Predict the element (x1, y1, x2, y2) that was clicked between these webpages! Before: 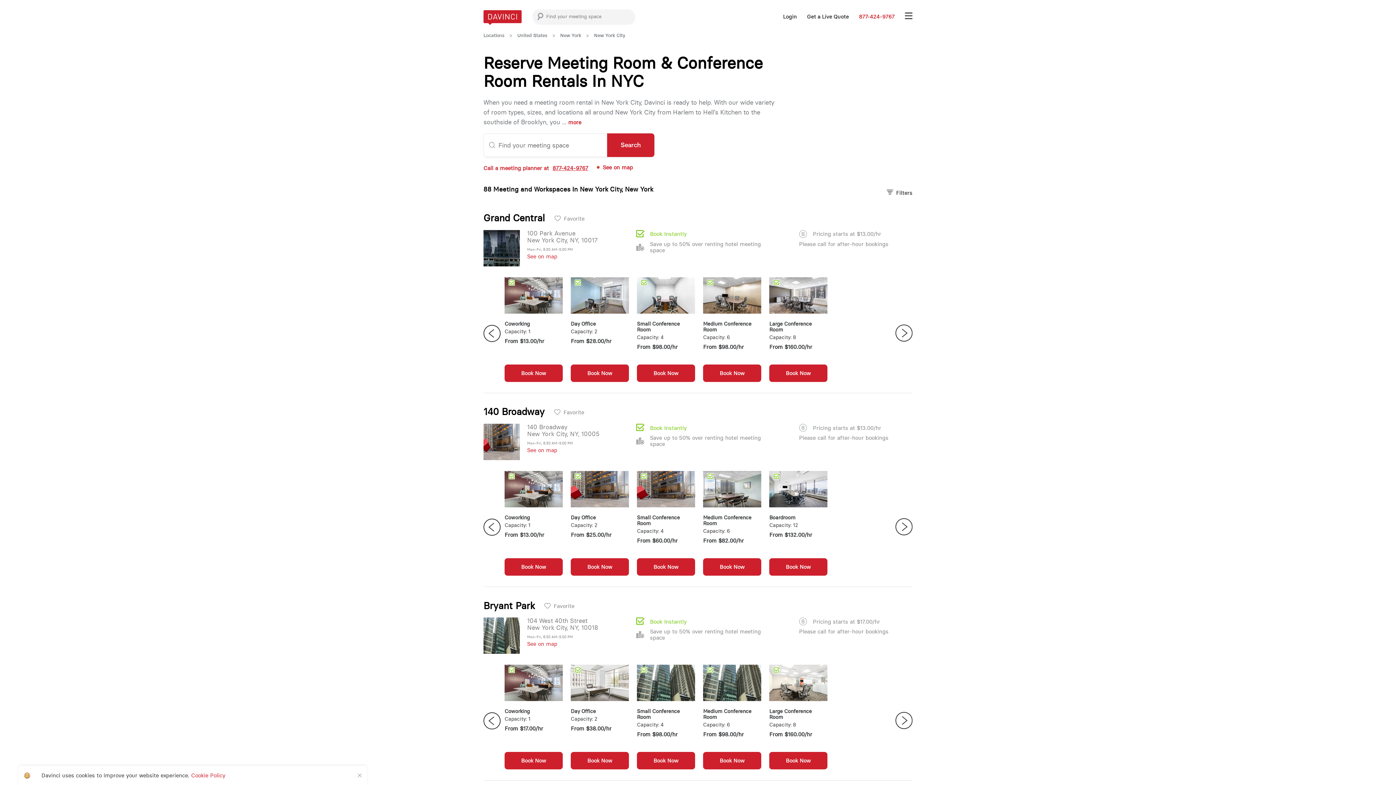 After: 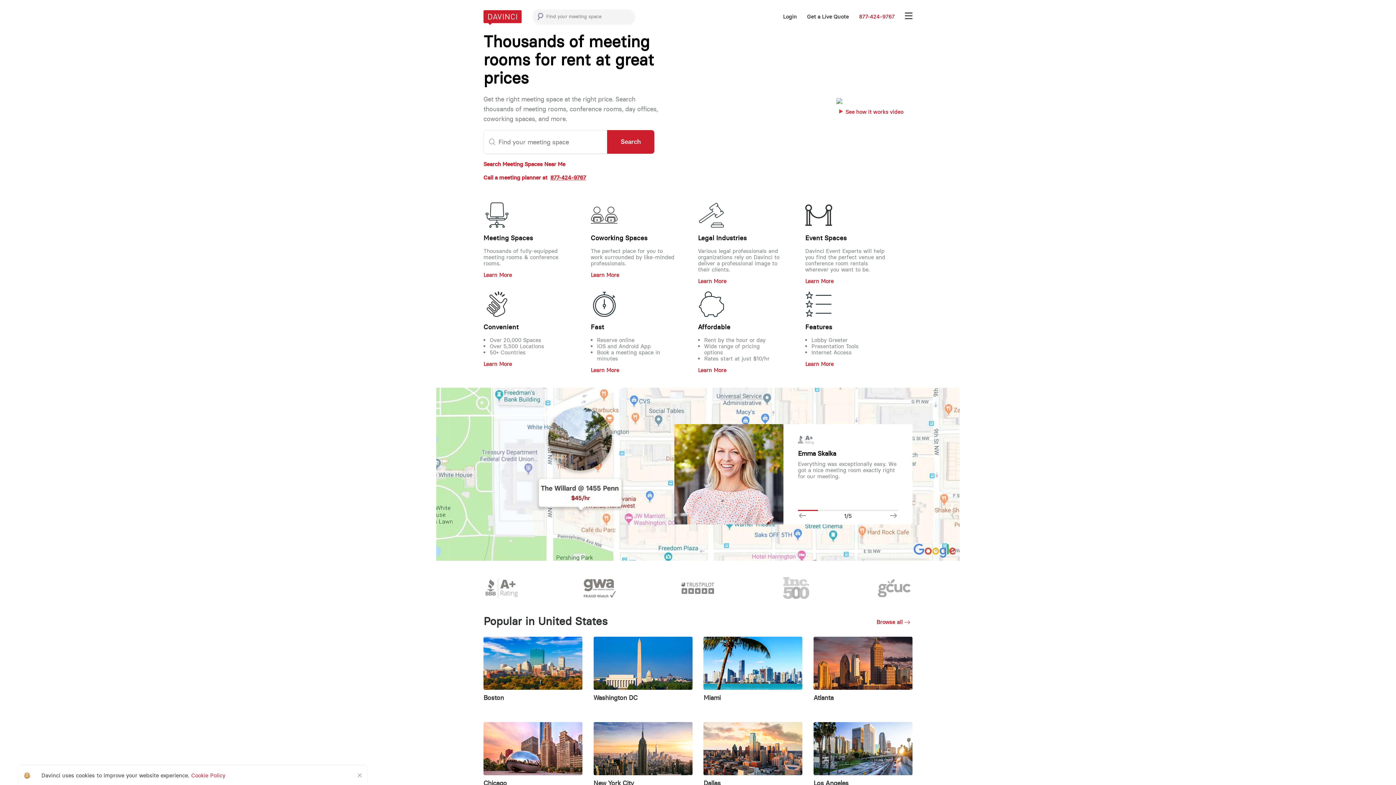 Action: bbox: (483, 9, 521, 24)